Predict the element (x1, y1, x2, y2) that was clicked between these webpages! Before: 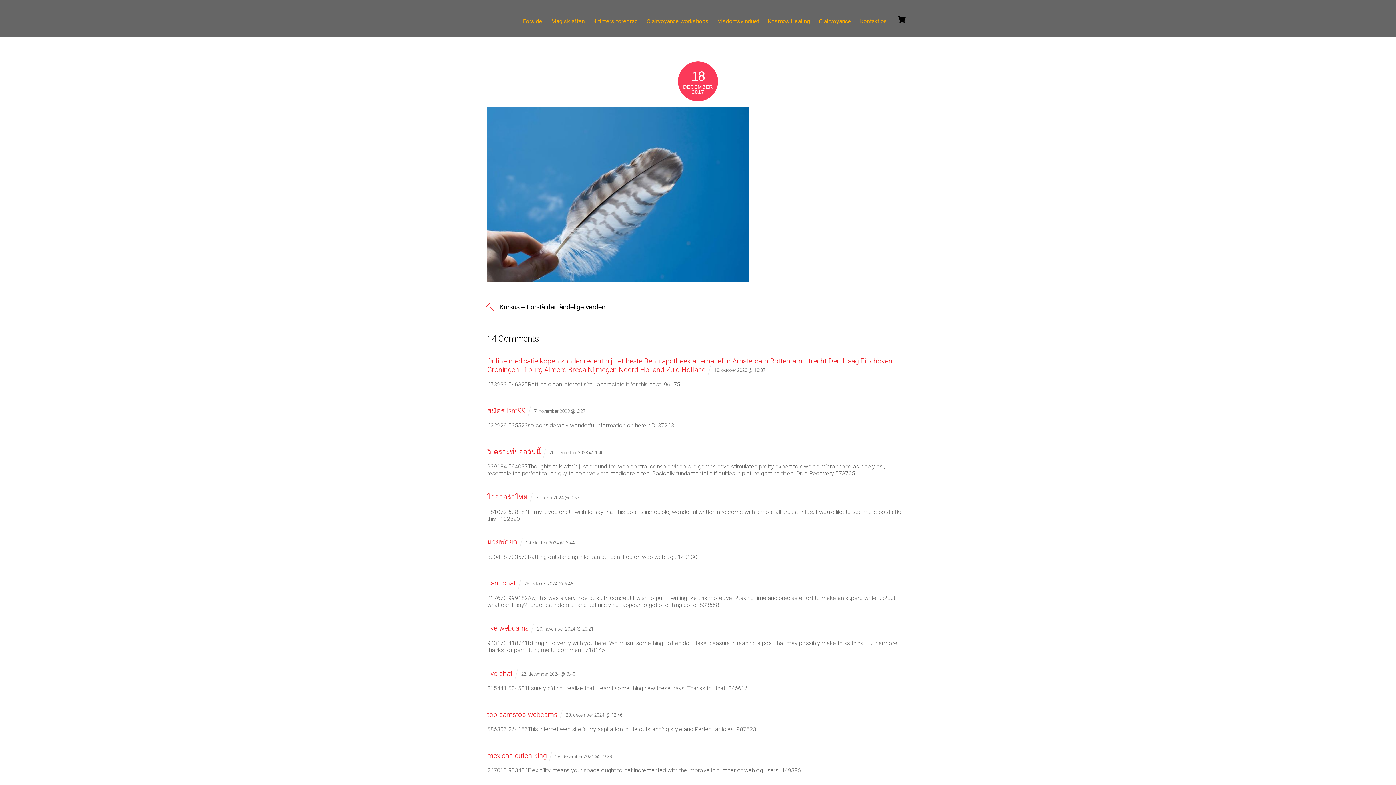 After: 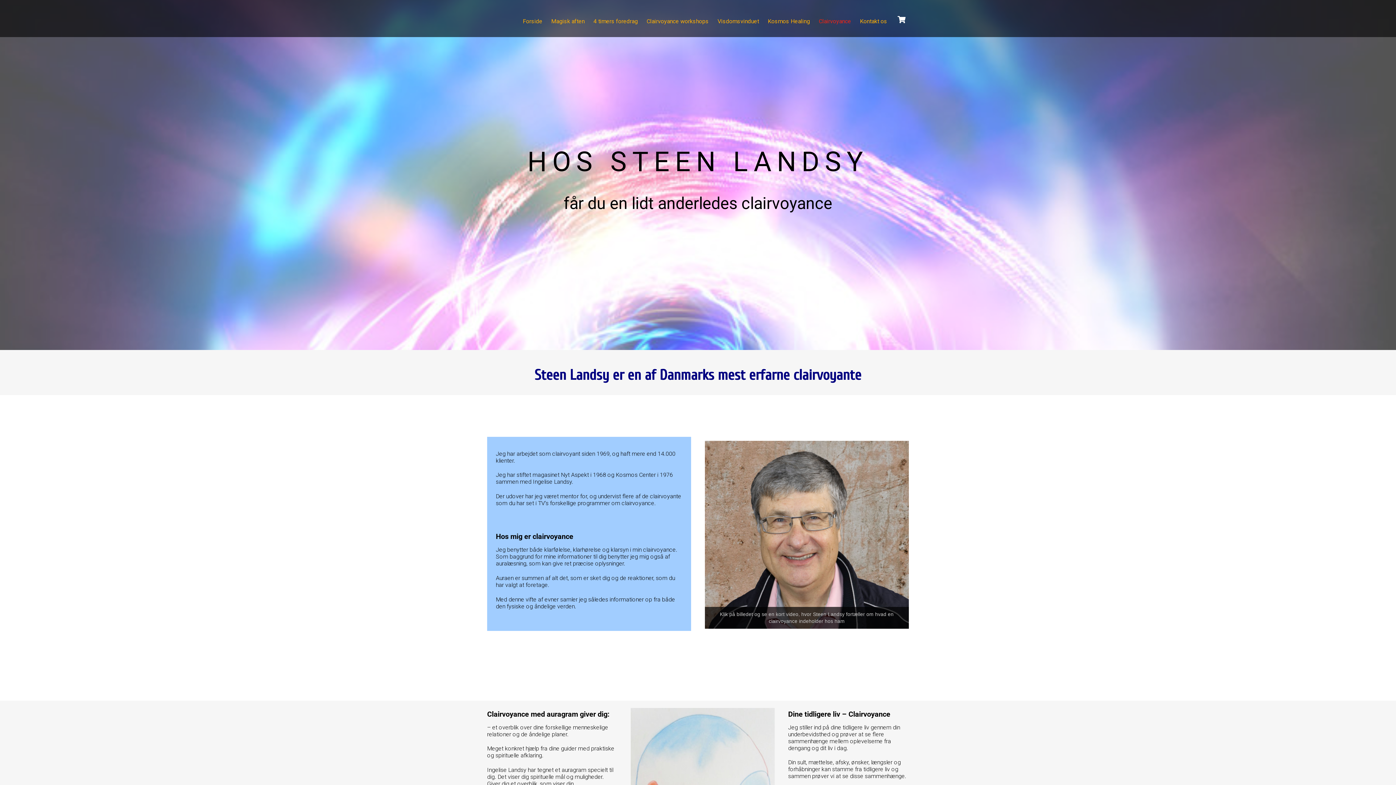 Action: label: Clairvoyance bbox: (815, 9, 854, 29)